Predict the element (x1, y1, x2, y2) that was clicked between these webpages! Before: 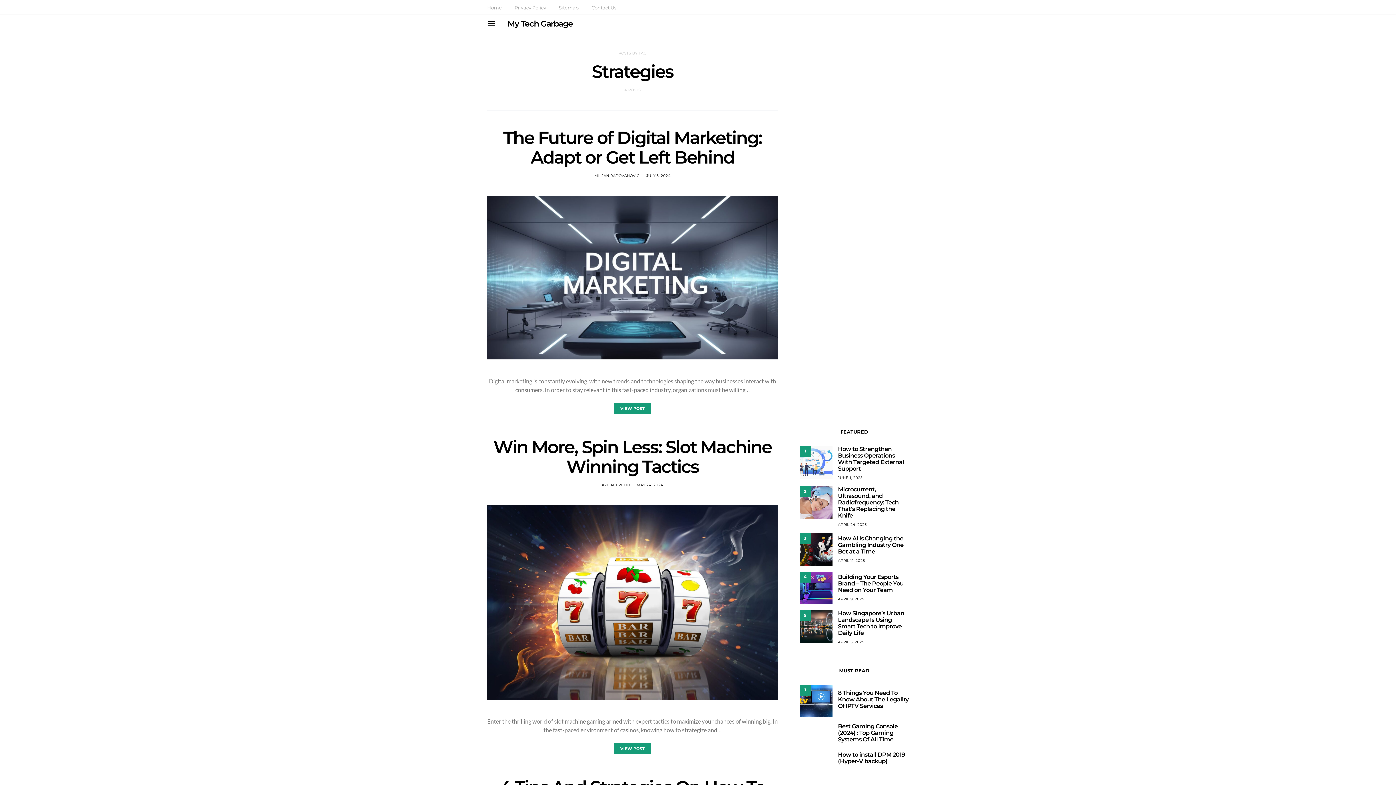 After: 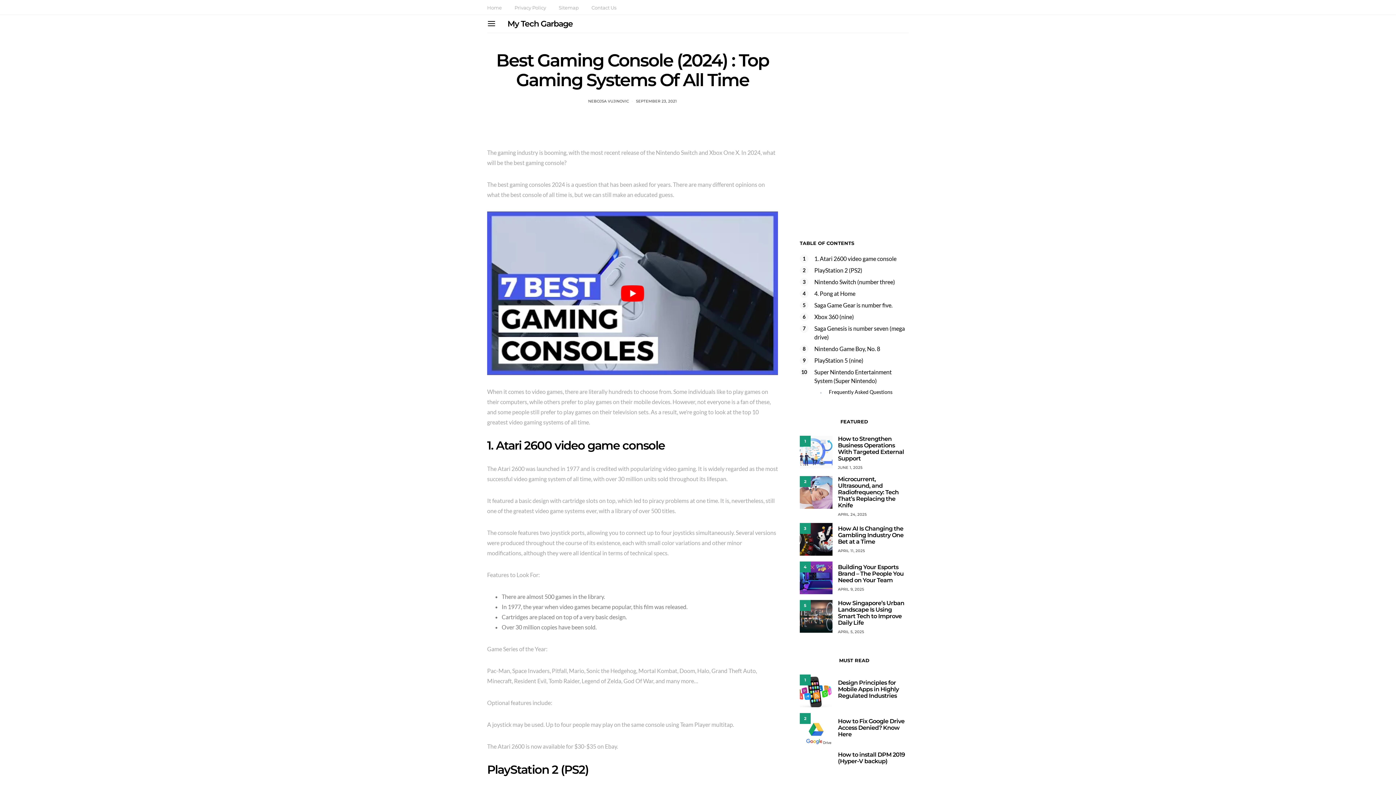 Action: bbox: (838, 723, 898, 743) label: Best Gaming Console (2024) : Top Gaming Systems Of All Time